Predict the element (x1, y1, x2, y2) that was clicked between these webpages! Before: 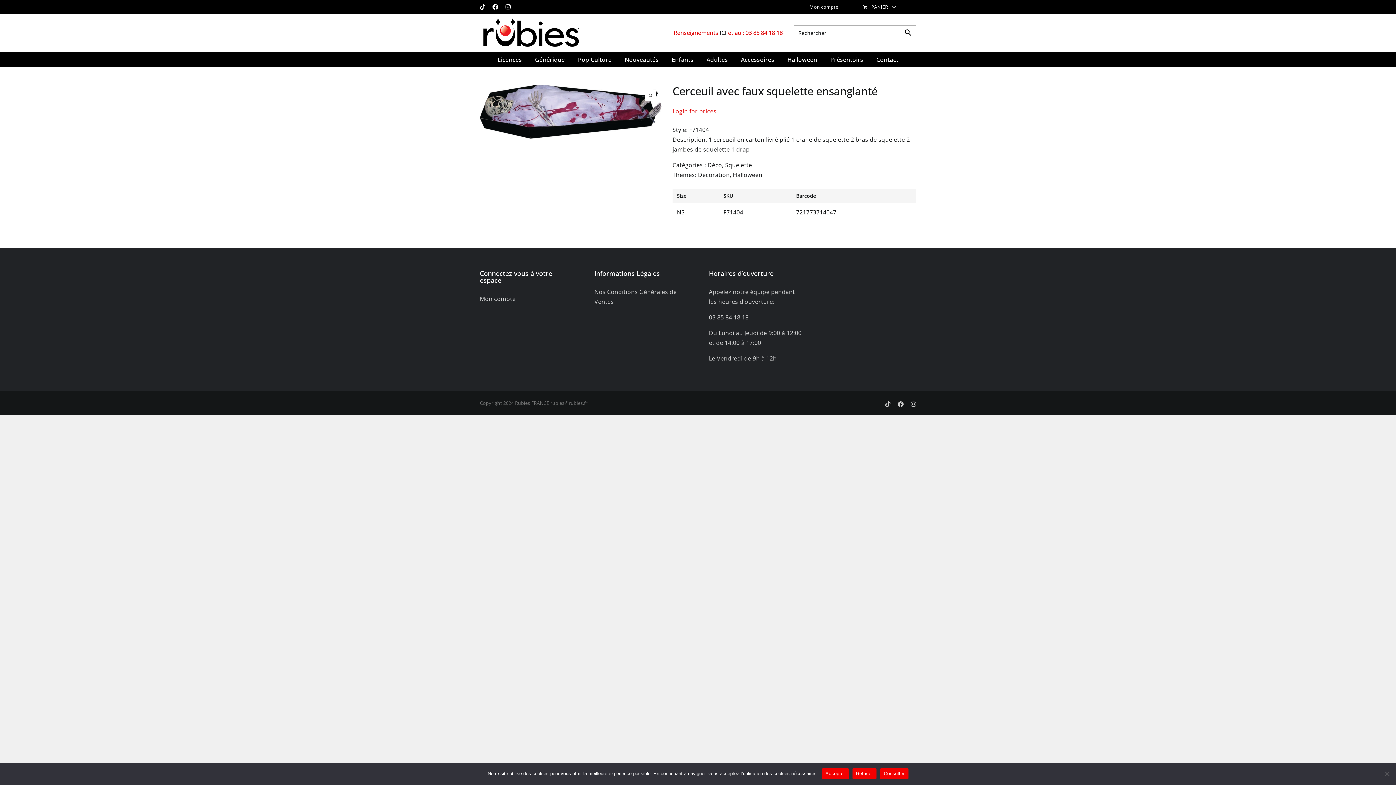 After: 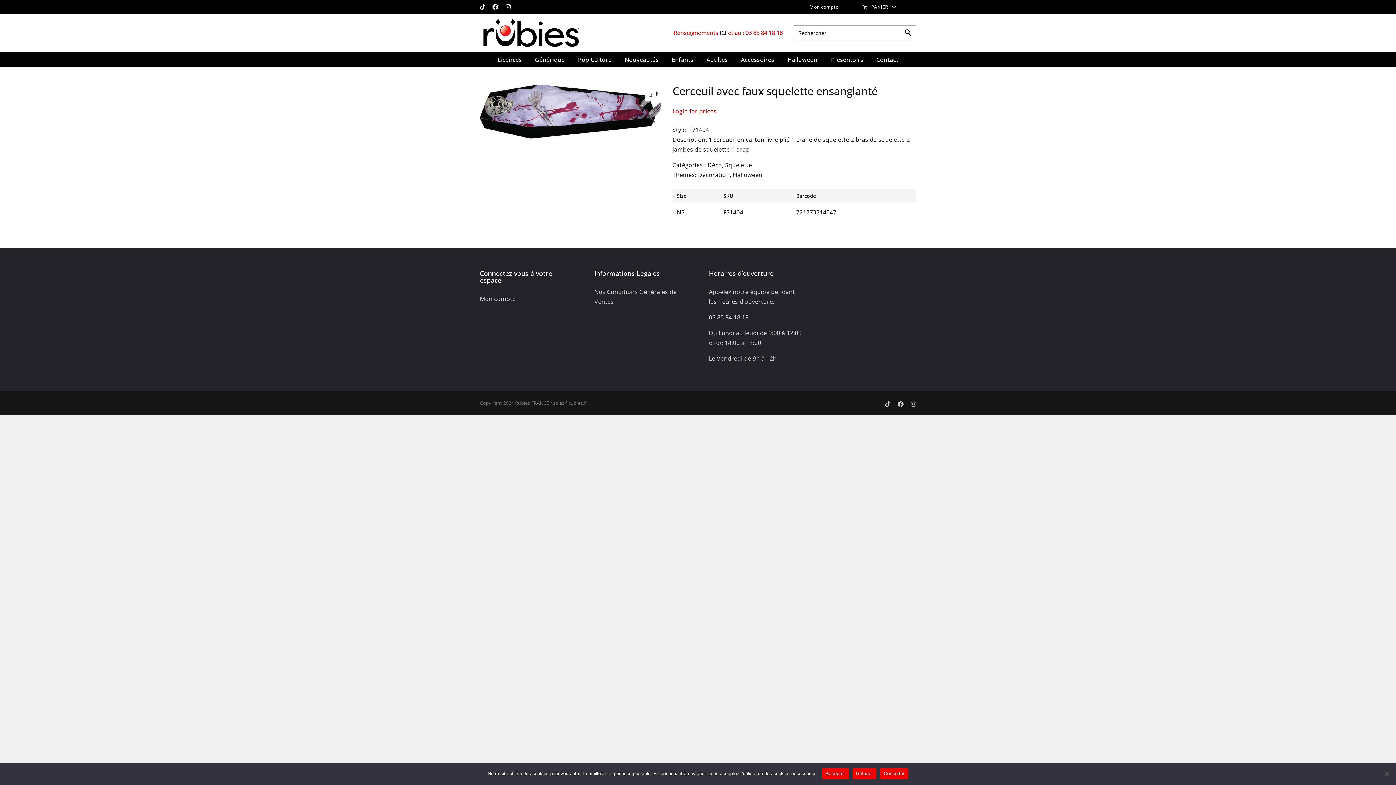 Action: bbox: (880, 768, 908, 779) label: Consulter